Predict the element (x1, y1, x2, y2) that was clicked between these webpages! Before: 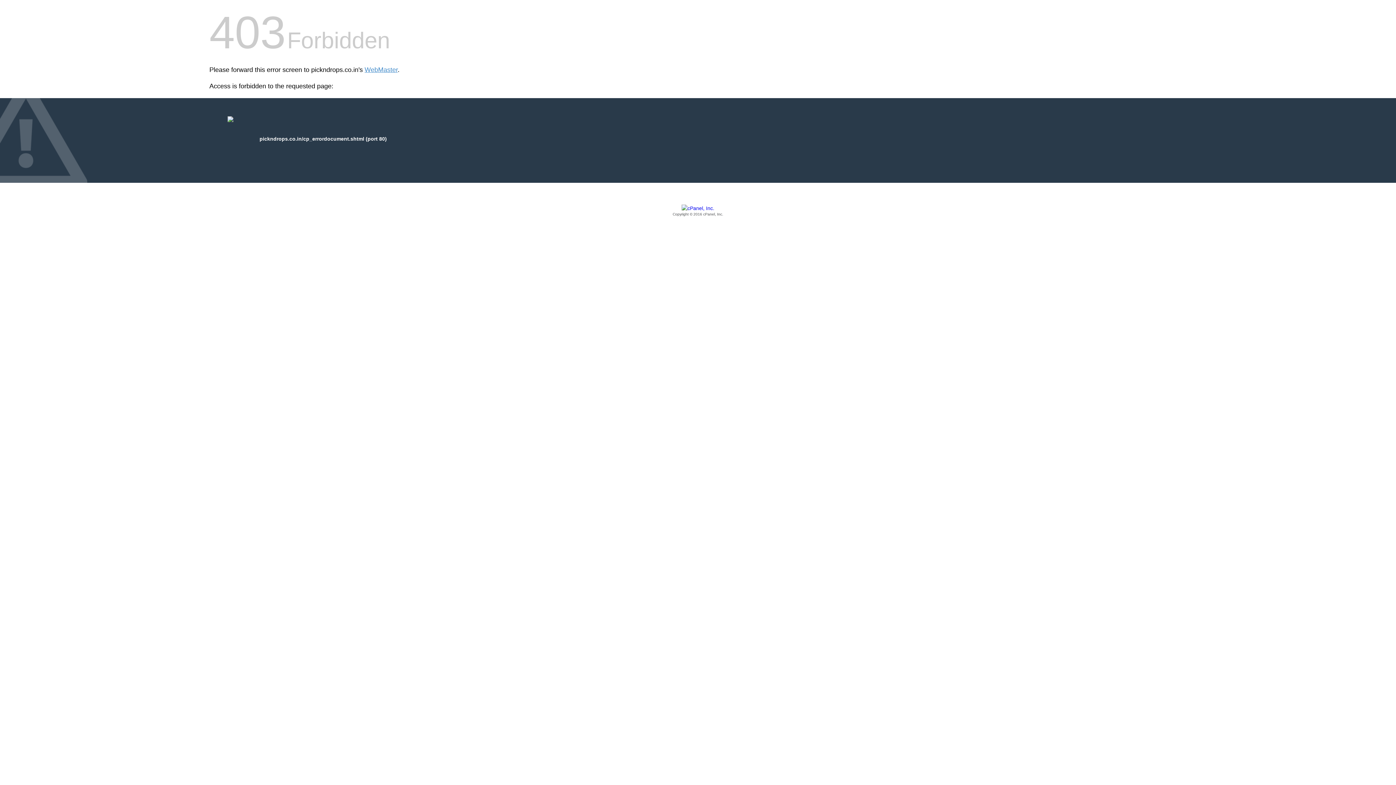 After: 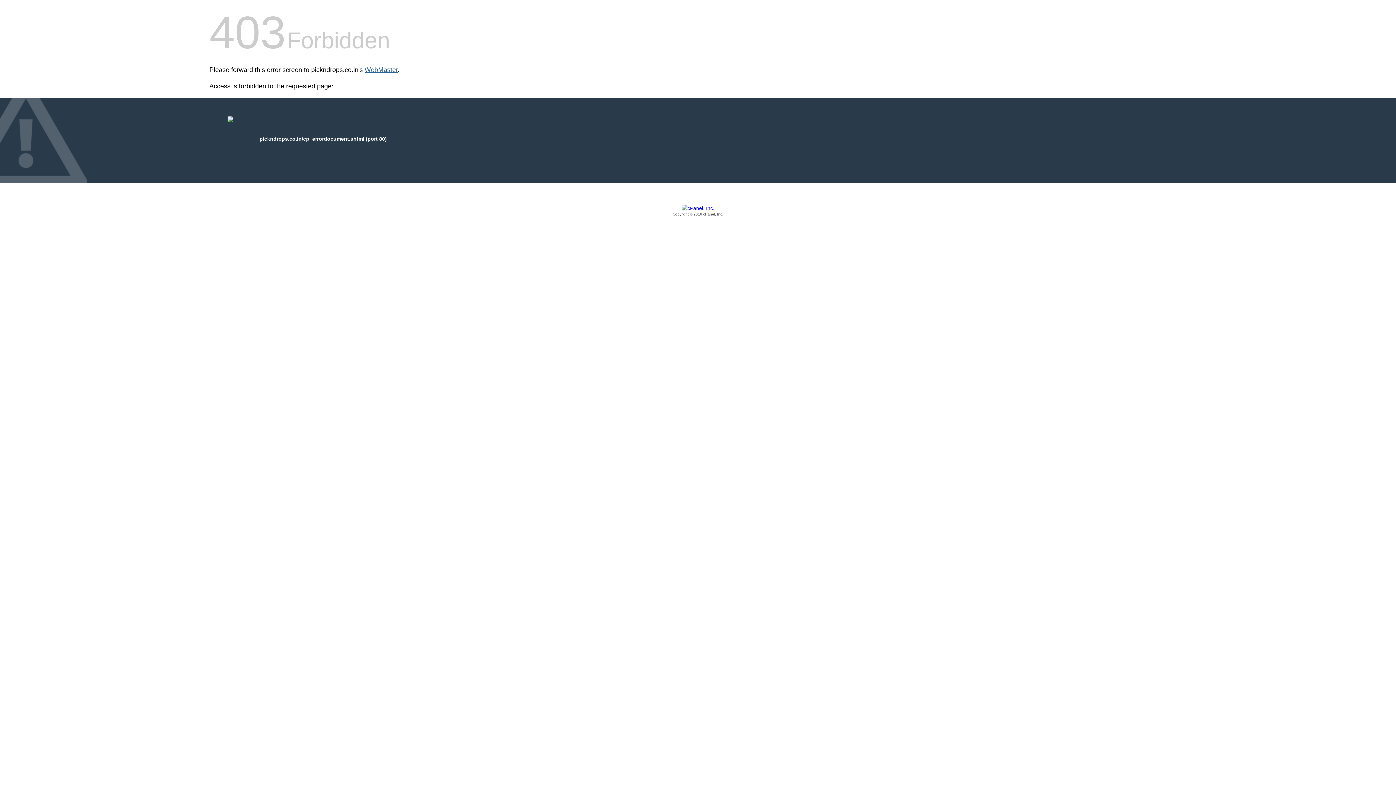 Action: bbox: (364, 66, 397, 73) label: WebMaster